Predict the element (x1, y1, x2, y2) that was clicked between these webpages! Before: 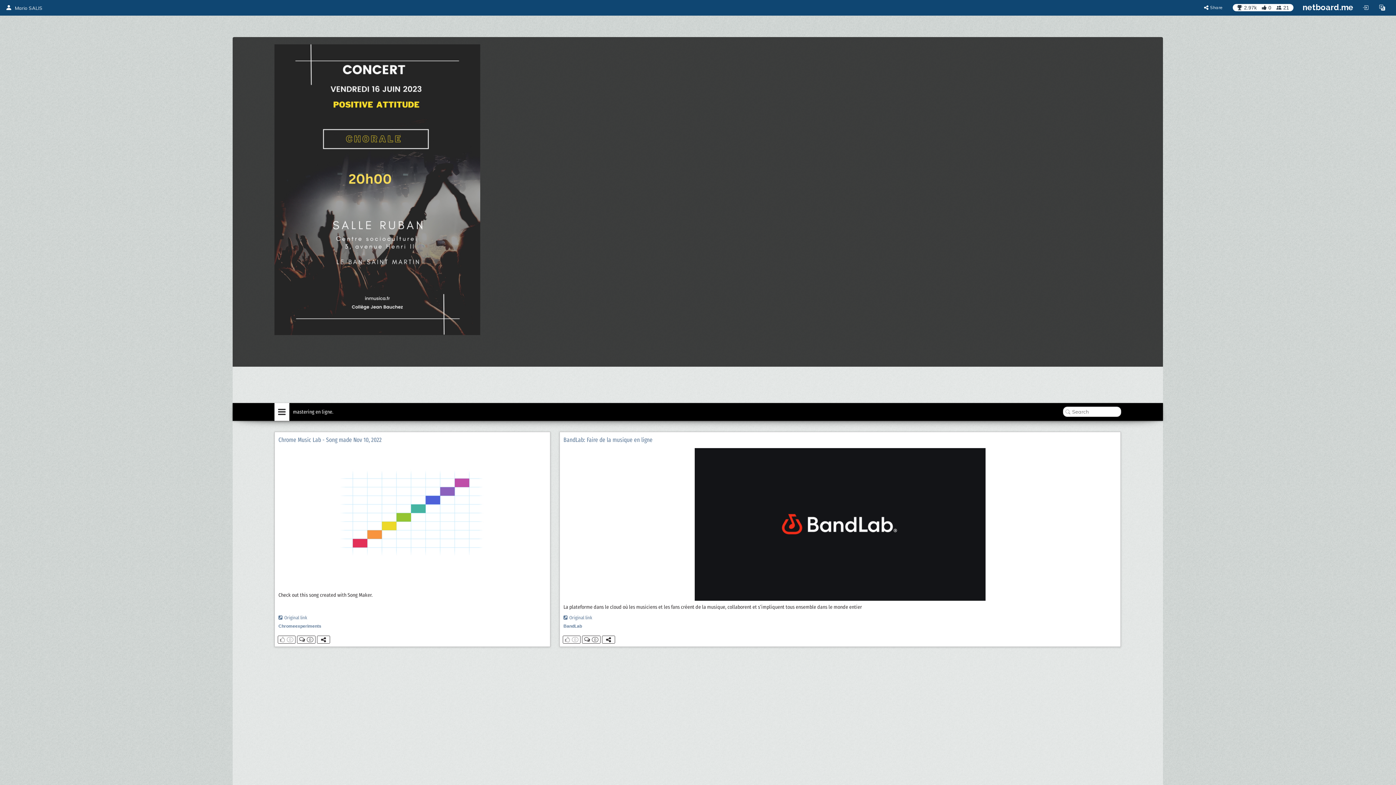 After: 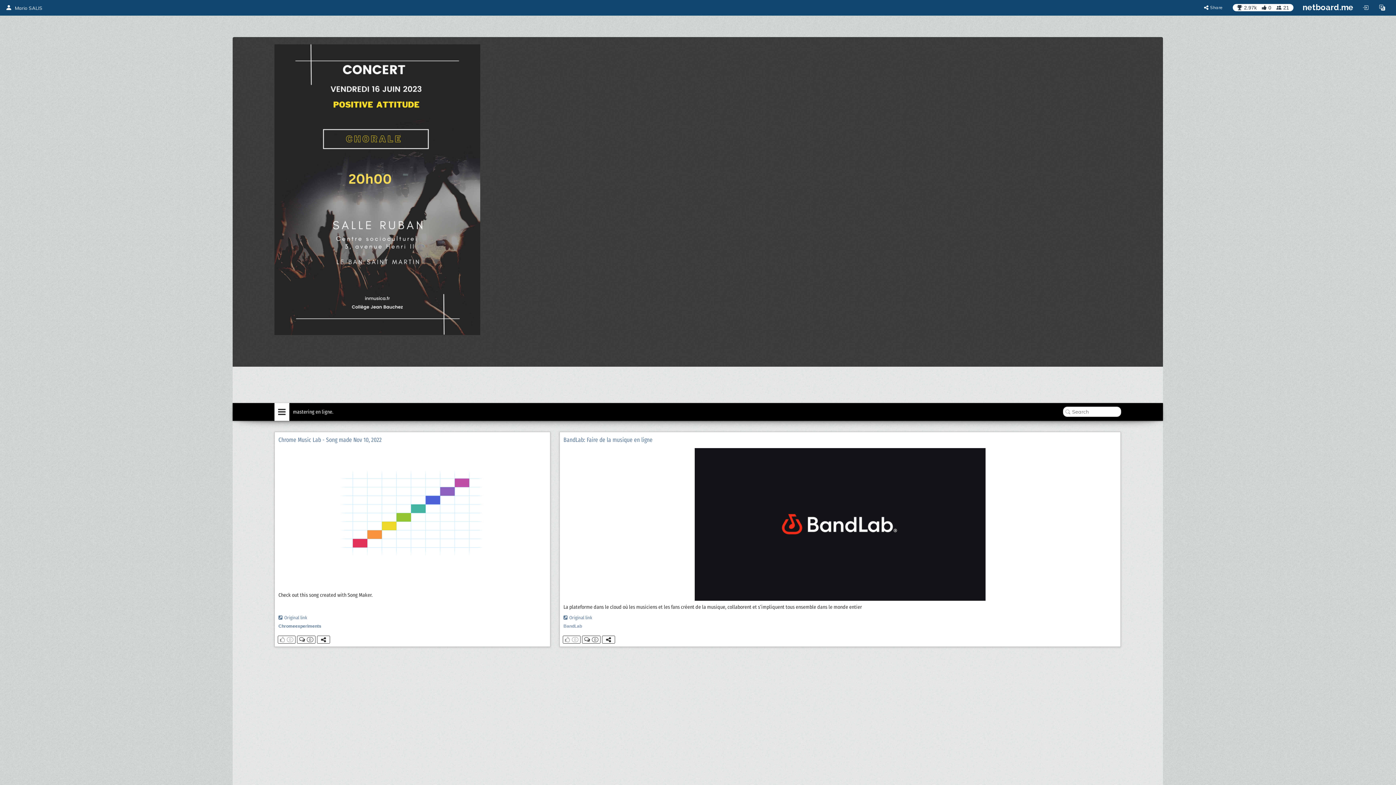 Action: bbox: (563, 624, 582, 629) label: BandLab